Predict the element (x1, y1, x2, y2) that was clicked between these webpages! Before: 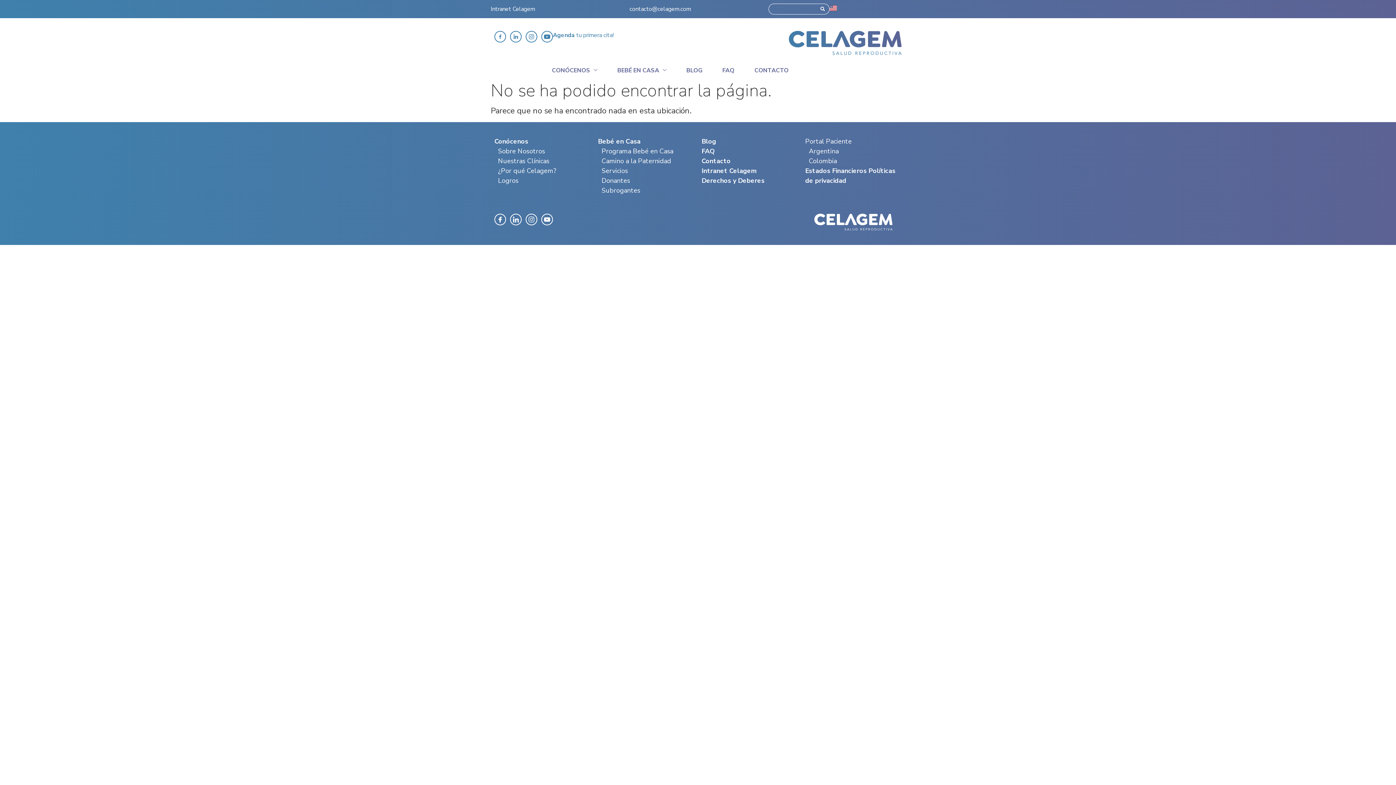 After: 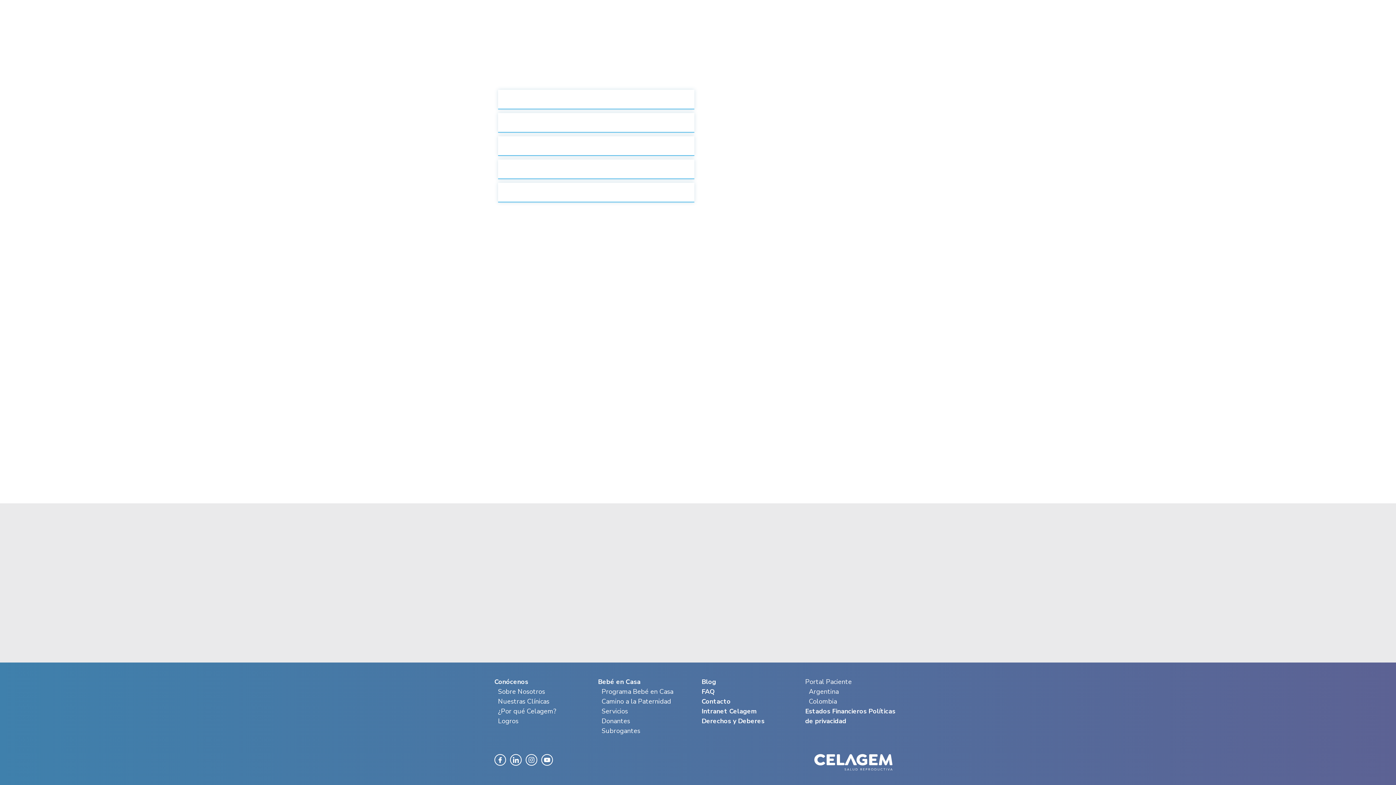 Action: bbox: (601, 166, 628, 175) label: Servicios